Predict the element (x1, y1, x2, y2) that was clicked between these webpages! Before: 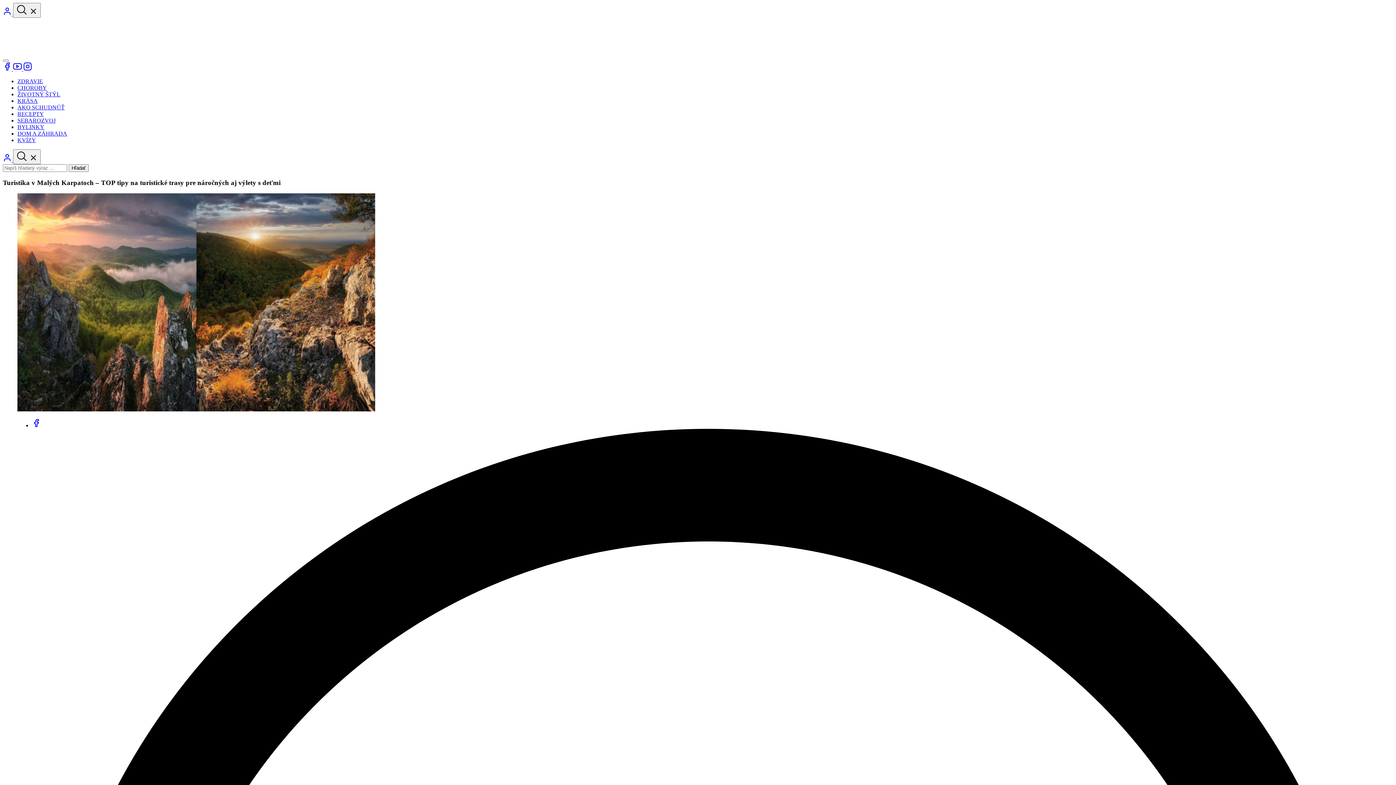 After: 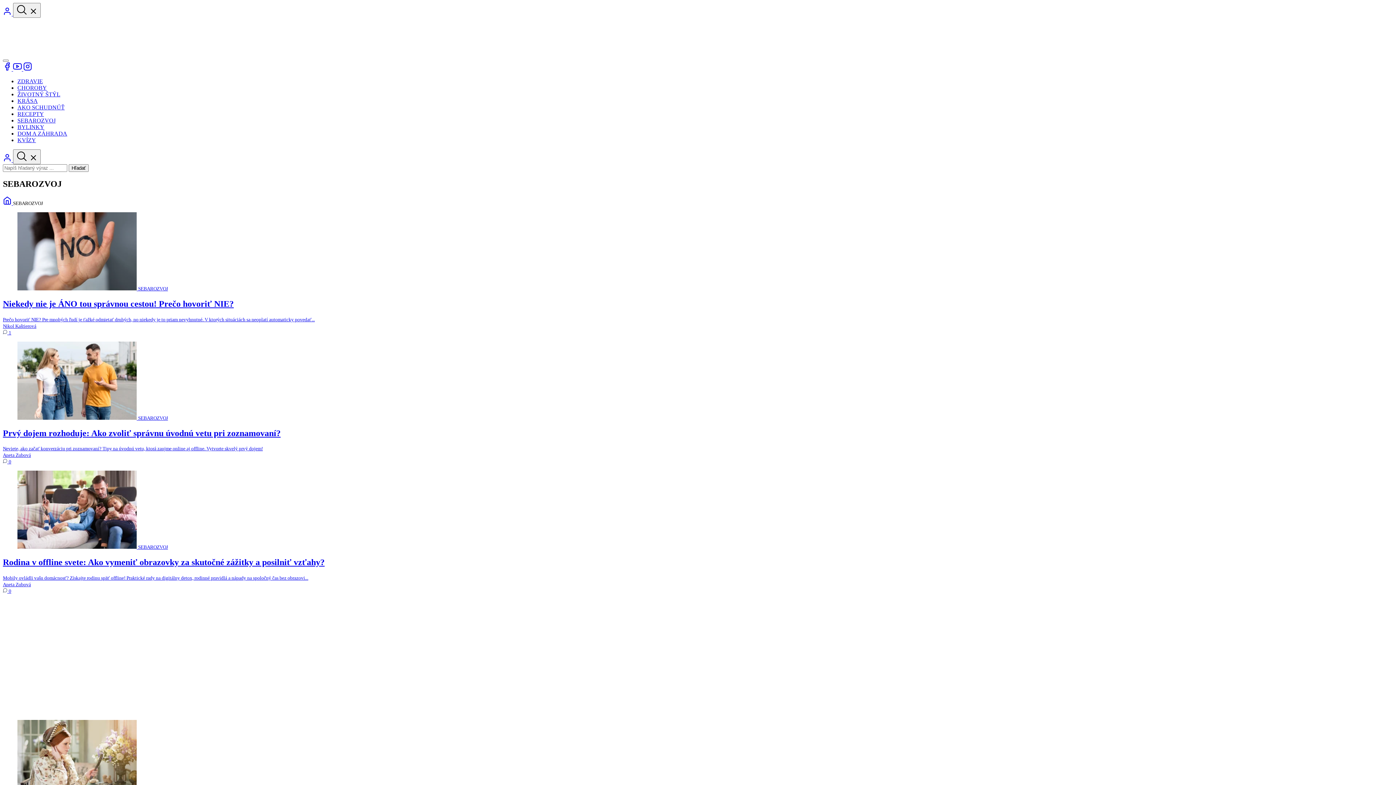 Action: bbox: (17, 117, 55, 123) label: SEBAROZVOJ